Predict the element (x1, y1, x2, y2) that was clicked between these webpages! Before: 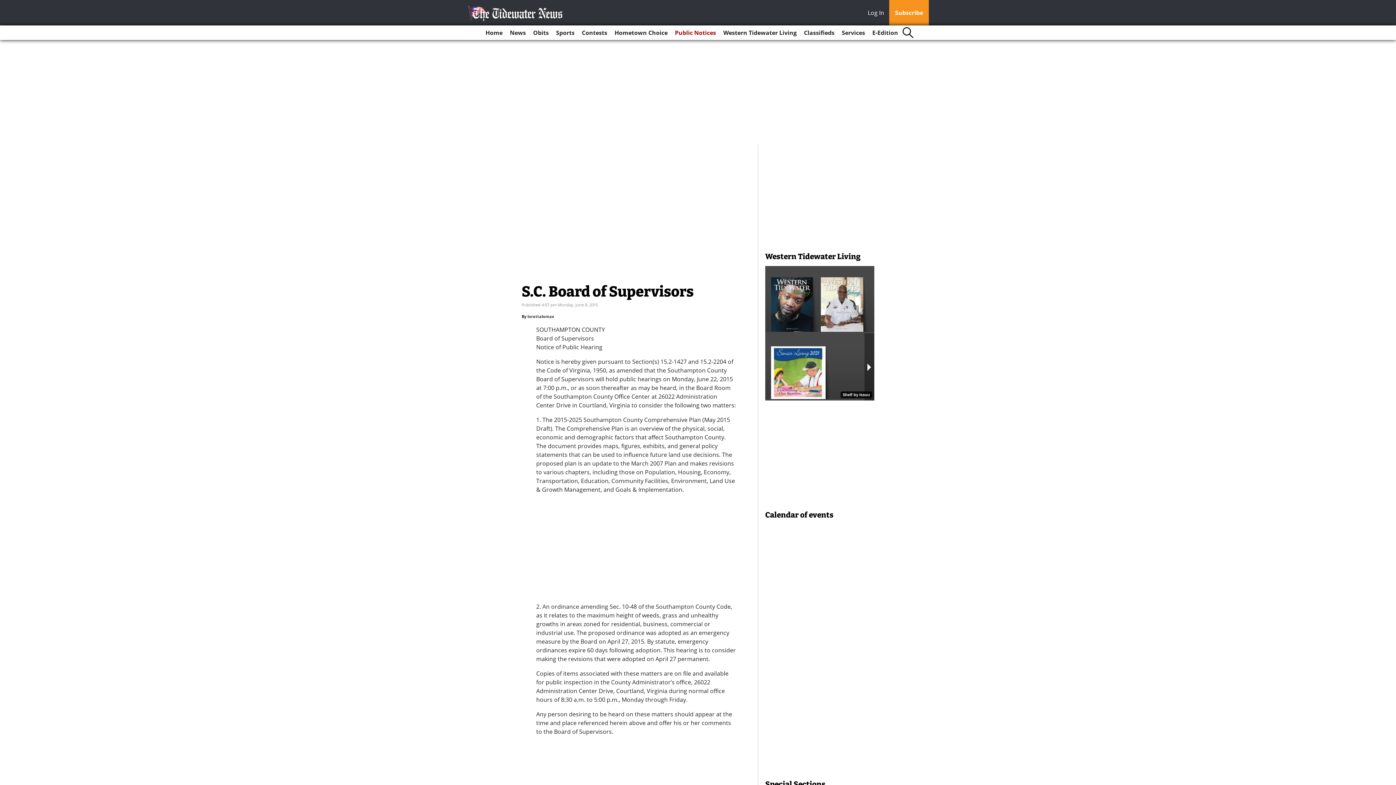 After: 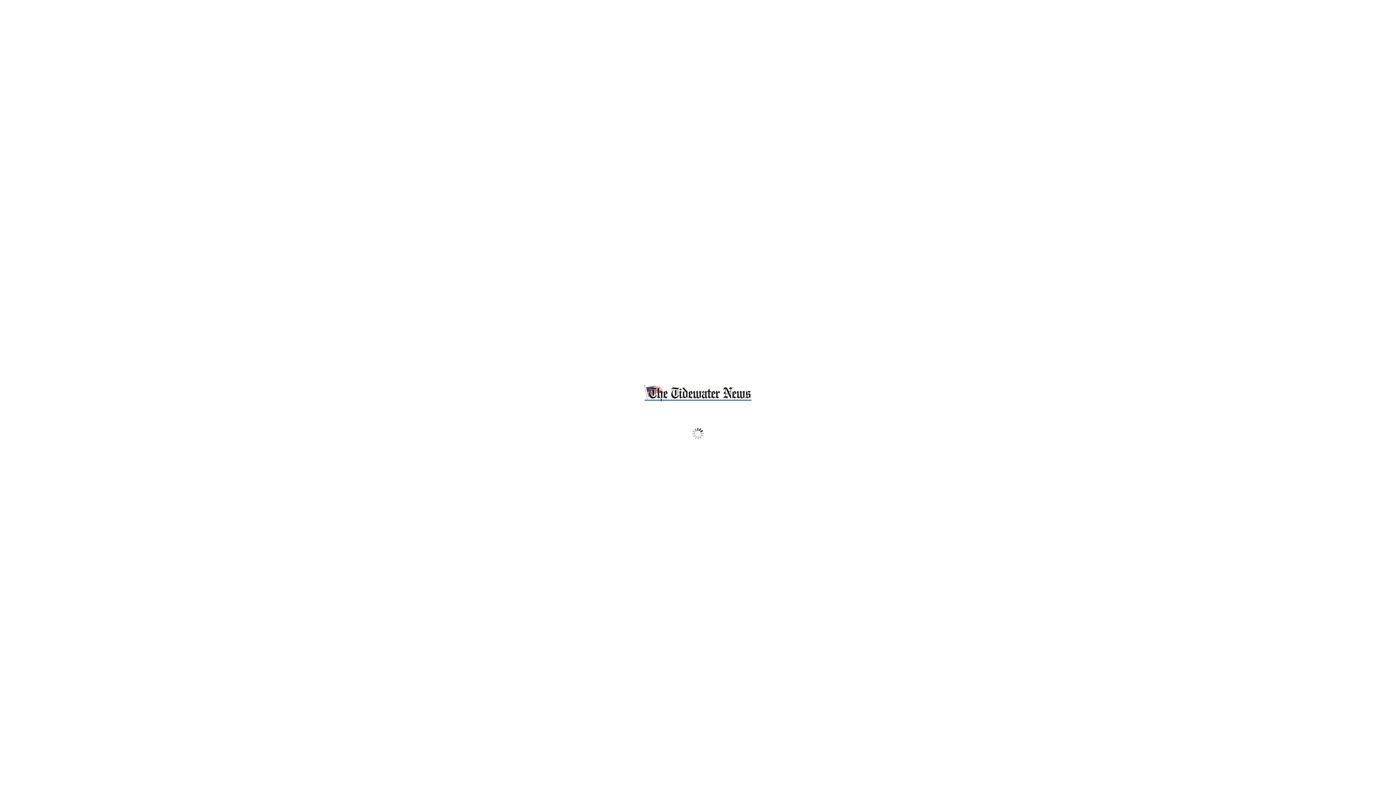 Action: bbox: (869, 25, 901, 40) label: E-Edition